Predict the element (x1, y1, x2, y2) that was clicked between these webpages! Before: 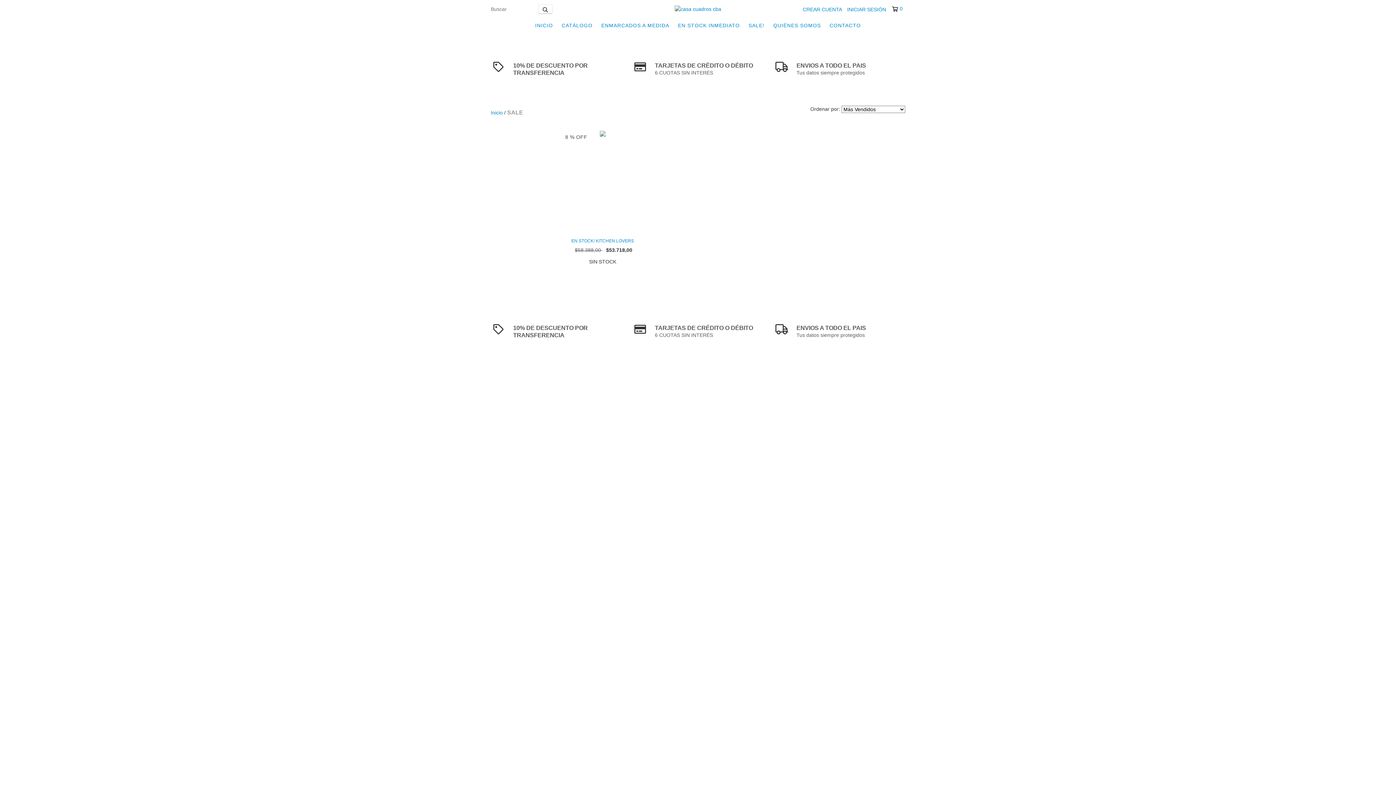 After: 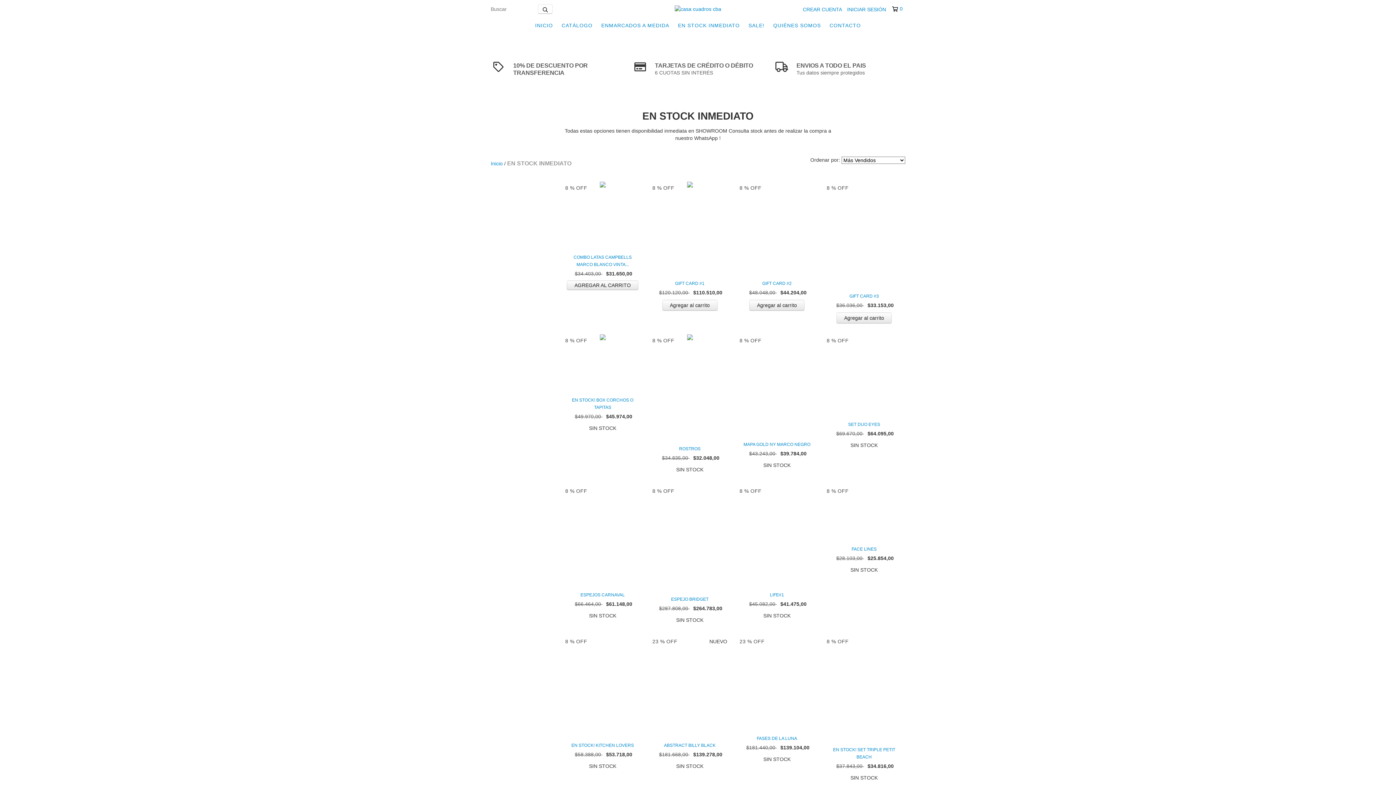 Action: label: EN STOCK INMEDIATO bbox: (674, 18, 743, 32)